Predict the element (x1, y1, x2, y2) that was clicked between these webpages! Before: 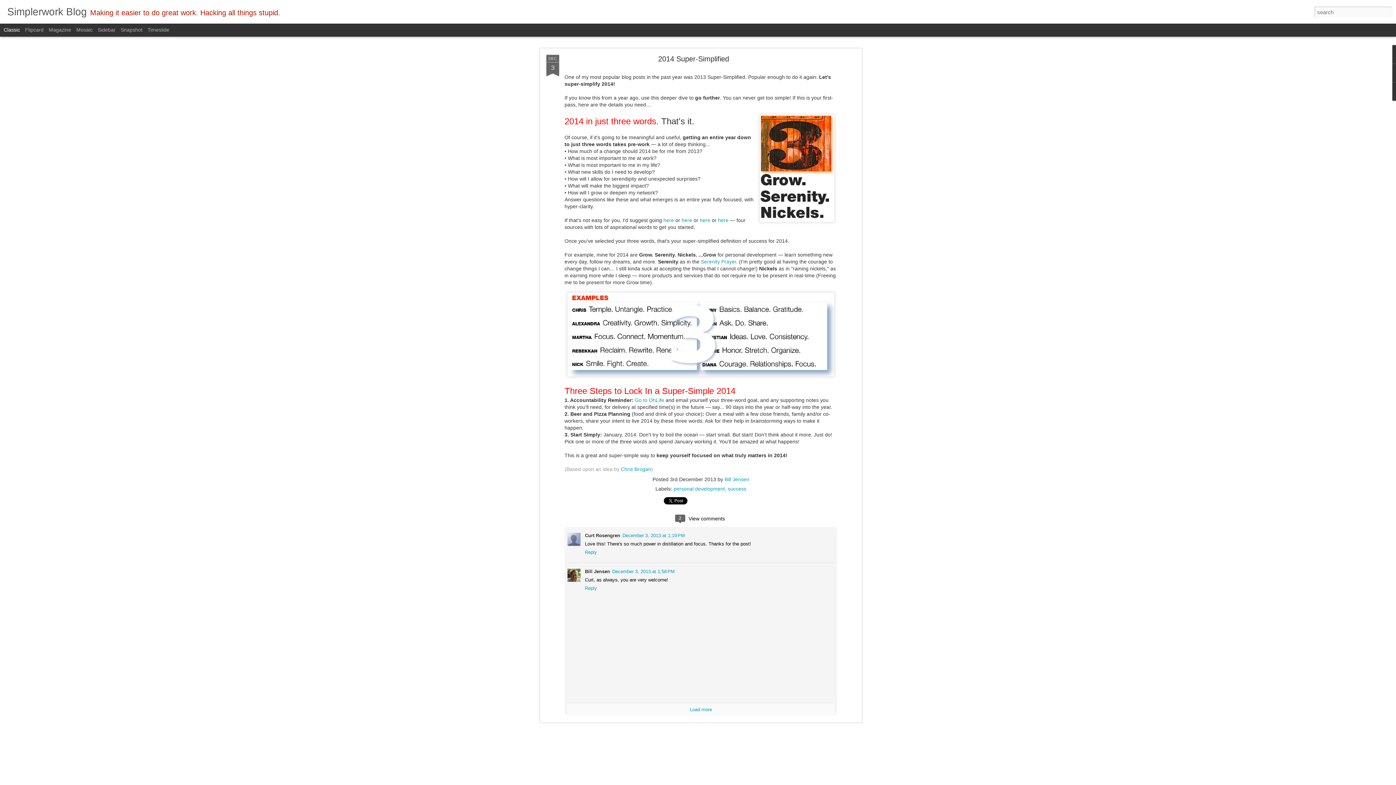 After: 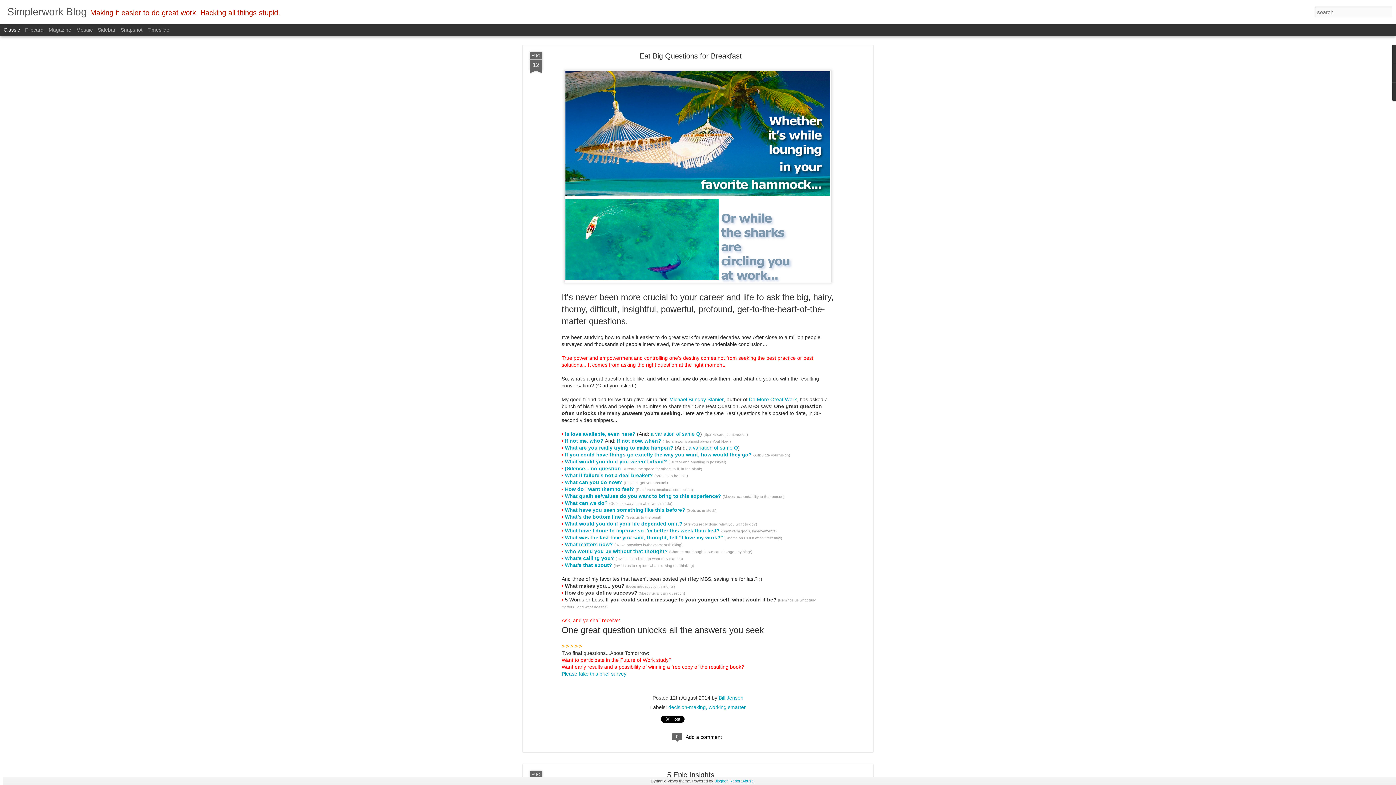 Action: bbox: (7, 10, 86, 16) label: Simplerwork Blog